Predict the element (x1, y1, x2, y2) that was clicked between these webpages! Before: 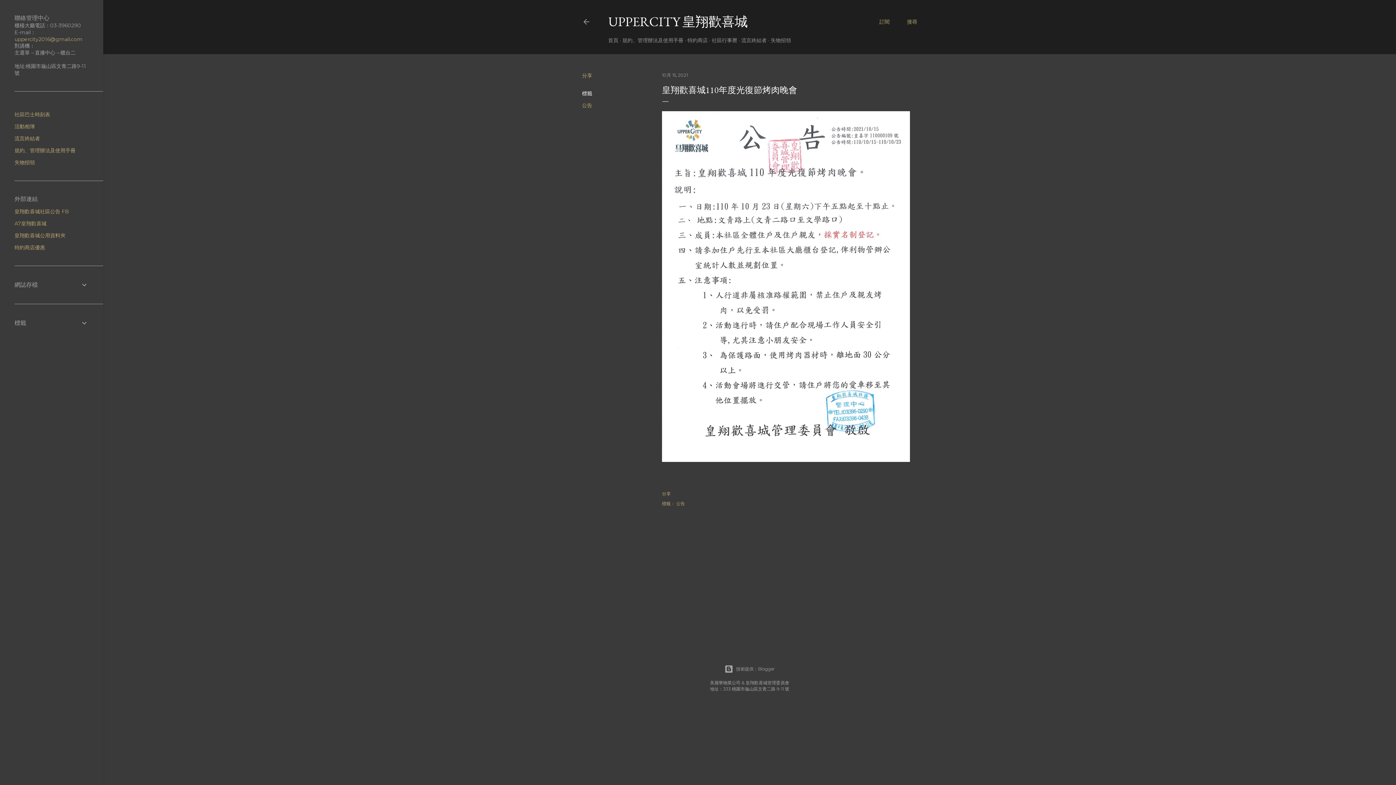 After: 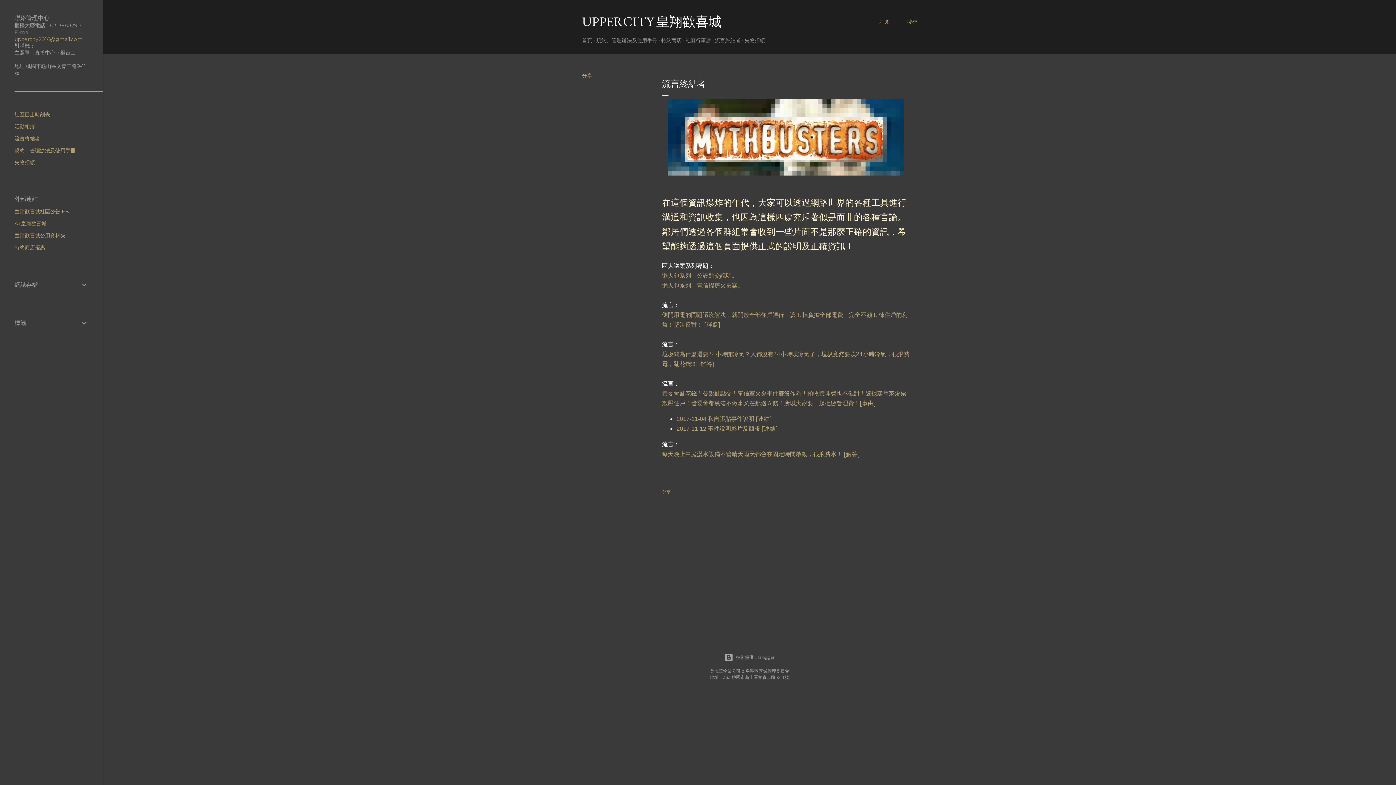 Action: bbox: (14, 135, 40, 141) label: 流言終結者